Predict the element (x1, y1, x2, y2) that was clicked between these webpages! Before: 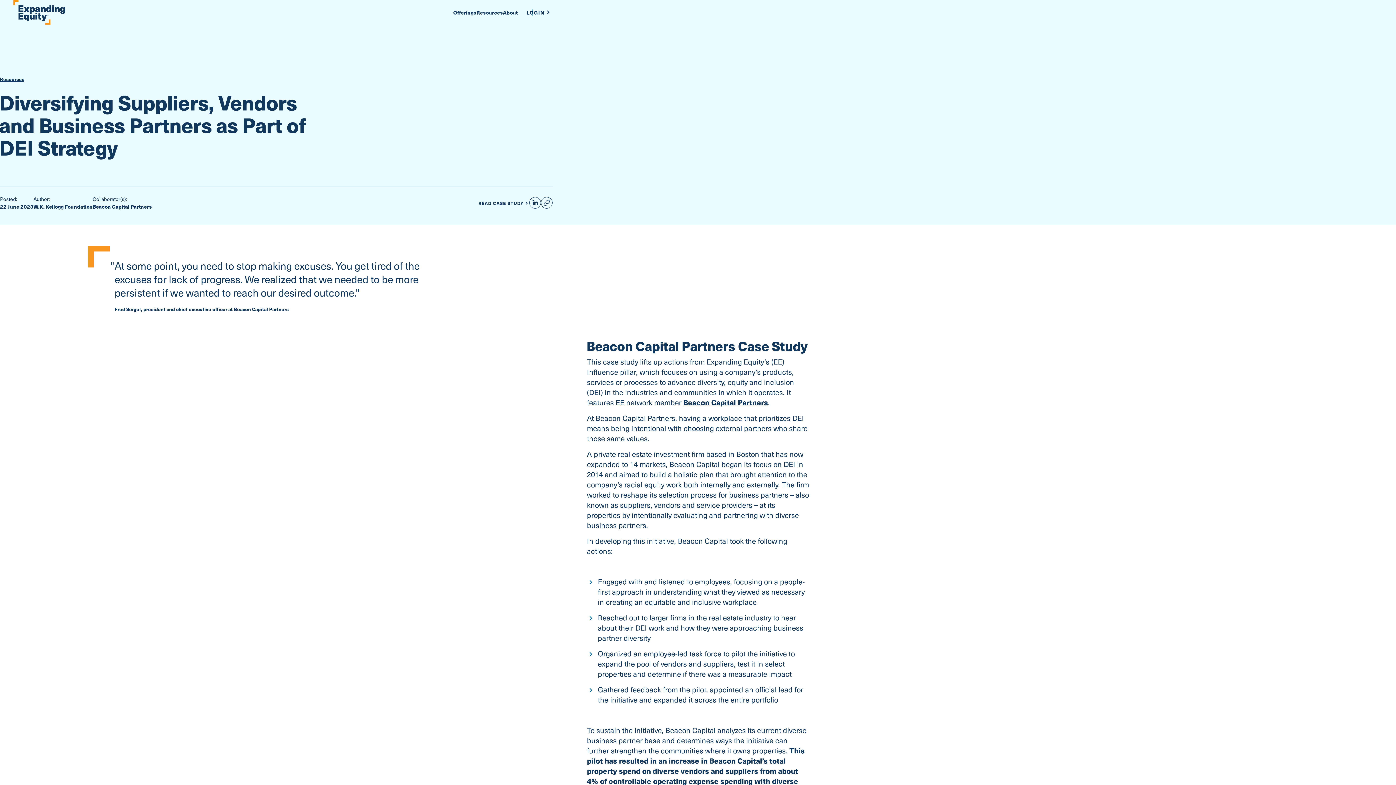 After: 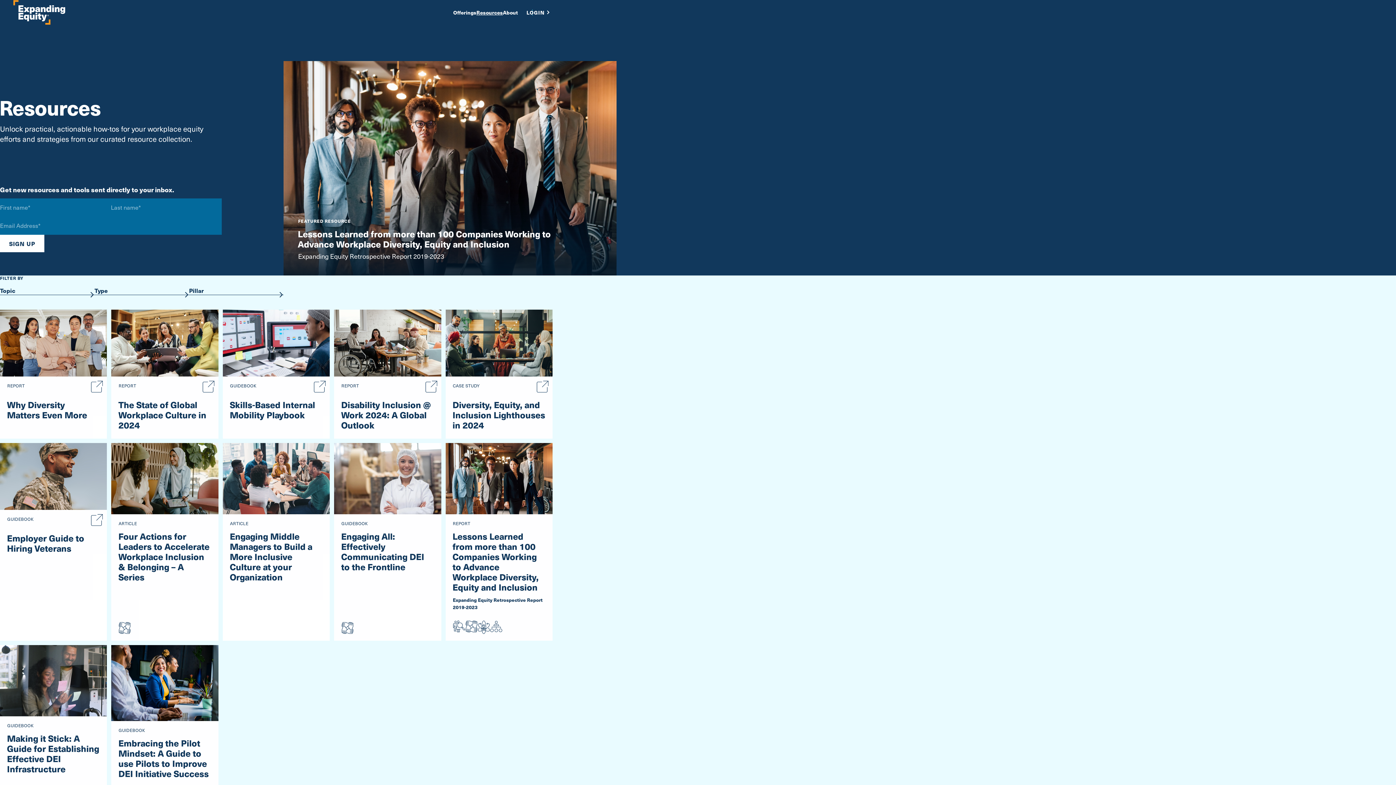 Action: bbox: (0, 75, 24, 82) label: Resources